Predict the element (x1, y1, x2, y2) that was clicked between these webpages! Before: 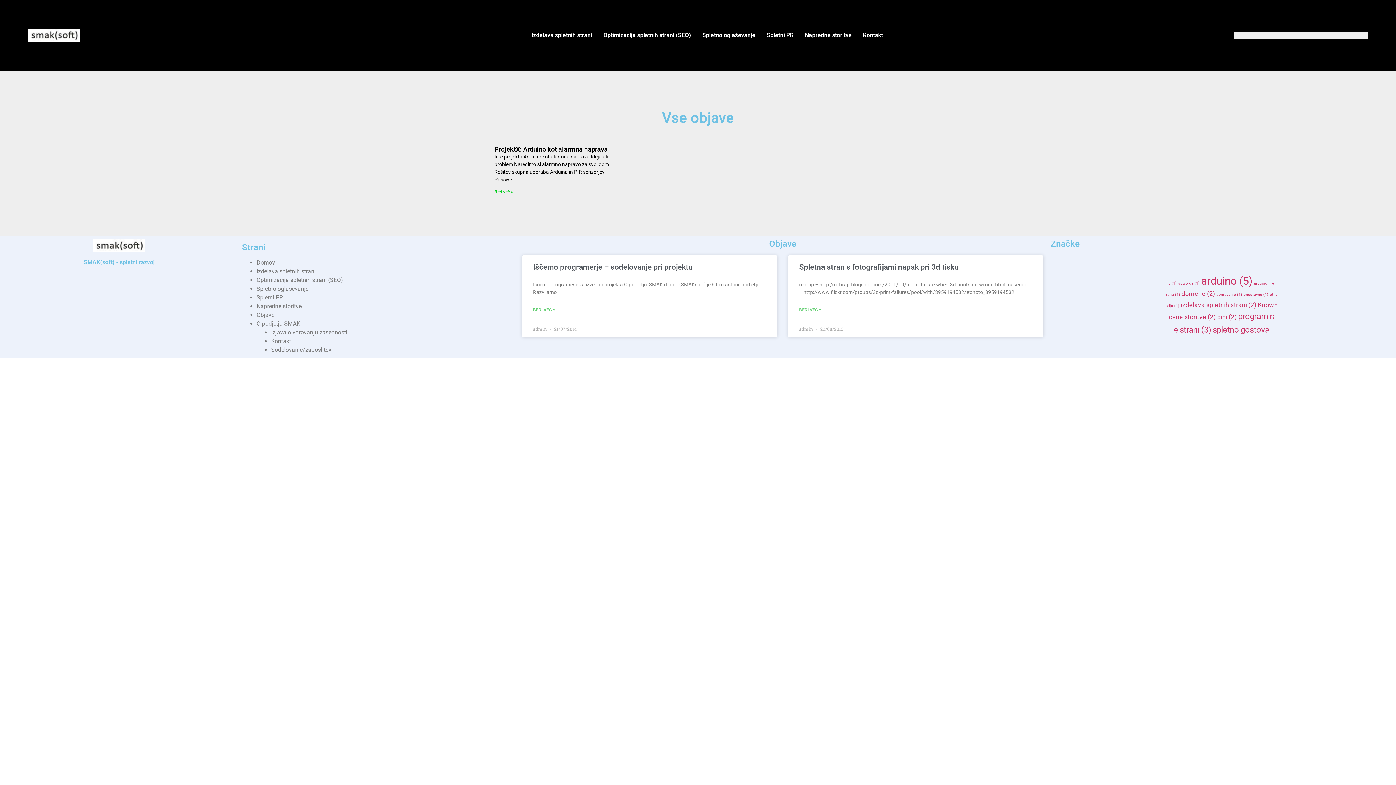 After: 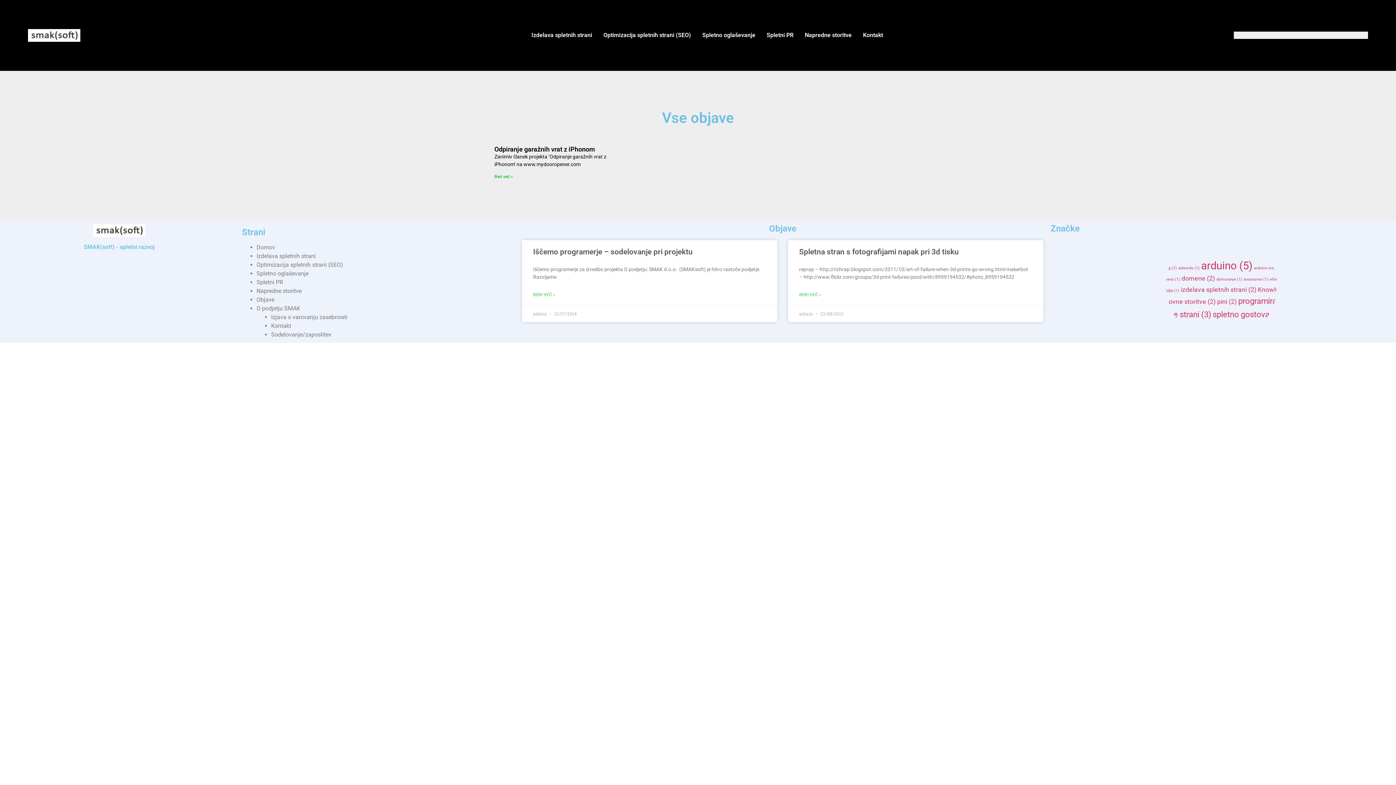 Action: bbox: (1254, 281, 1292, 285) label: arduino mega adk (1 item)